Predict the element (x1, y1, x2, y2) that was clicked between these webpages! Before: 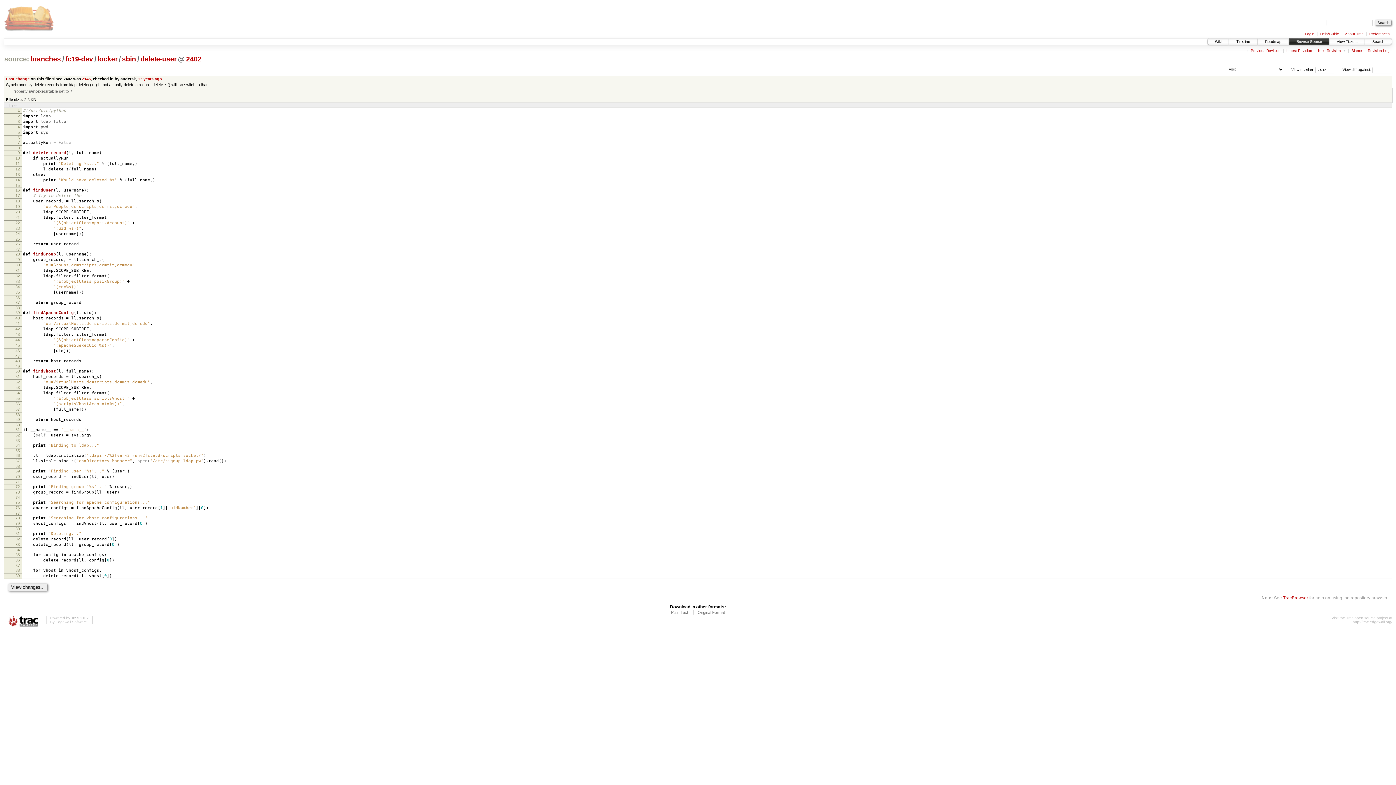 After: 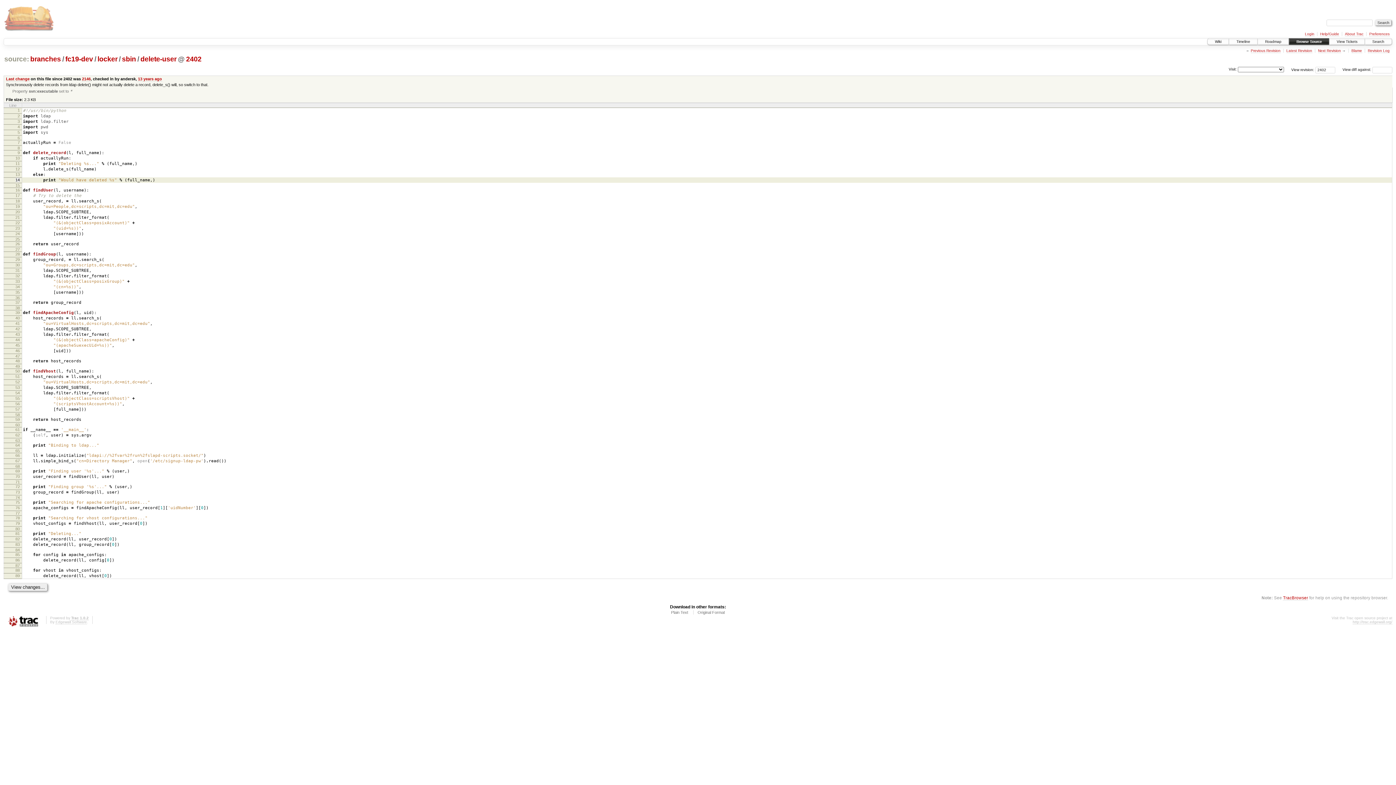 Action: label: 14 bbox: (15, 177, 19, 182)